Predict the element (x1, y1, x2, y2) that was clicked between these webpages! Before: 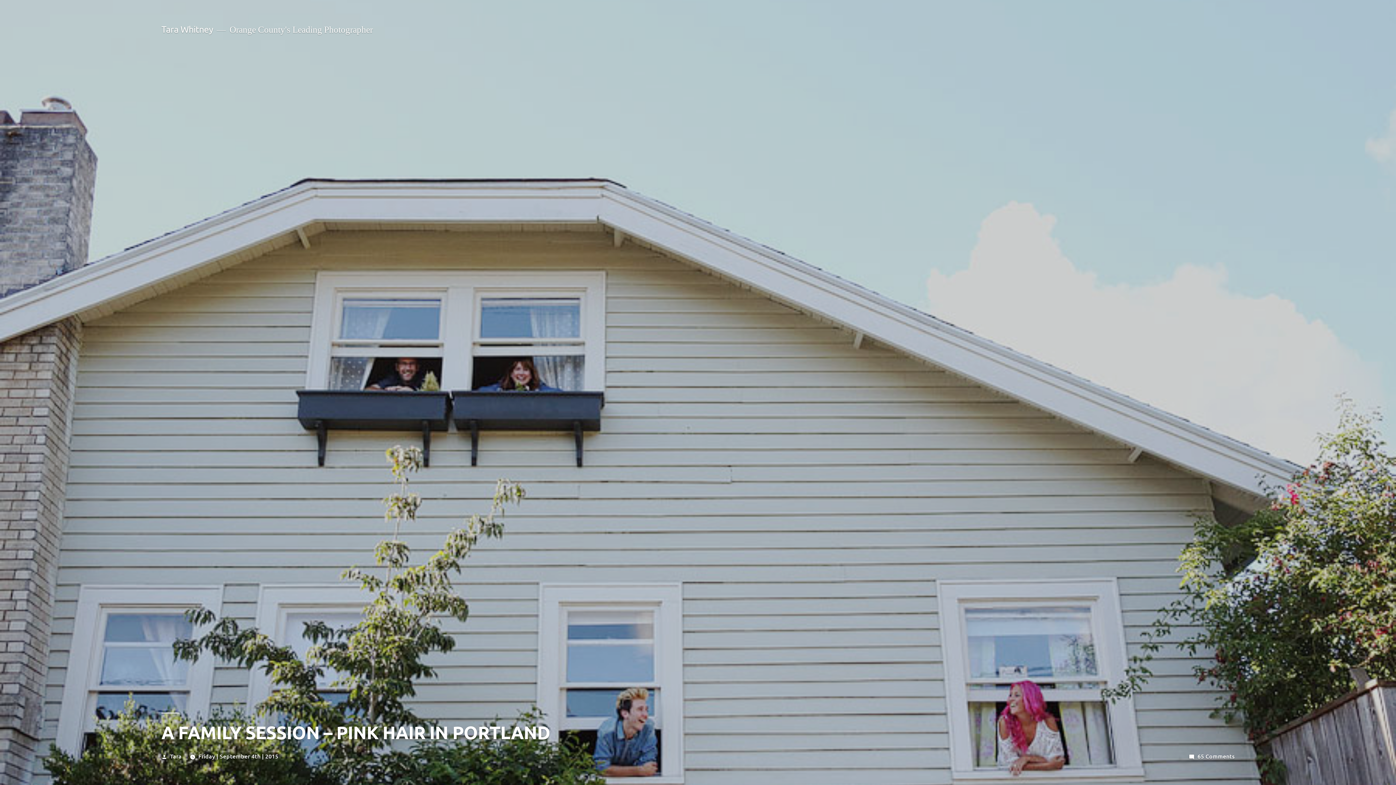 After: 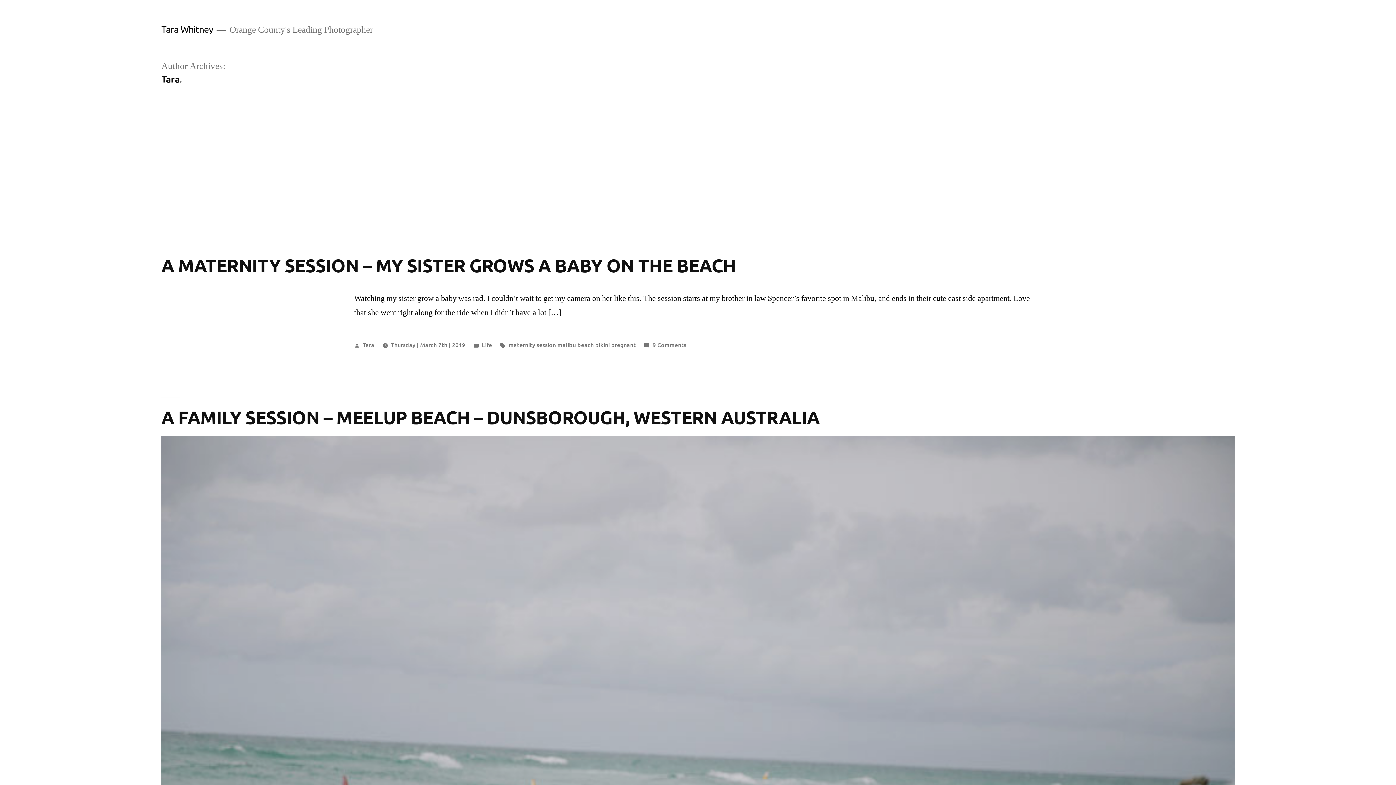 Action: label: Tara bbox: (170, 752, 181, 760)